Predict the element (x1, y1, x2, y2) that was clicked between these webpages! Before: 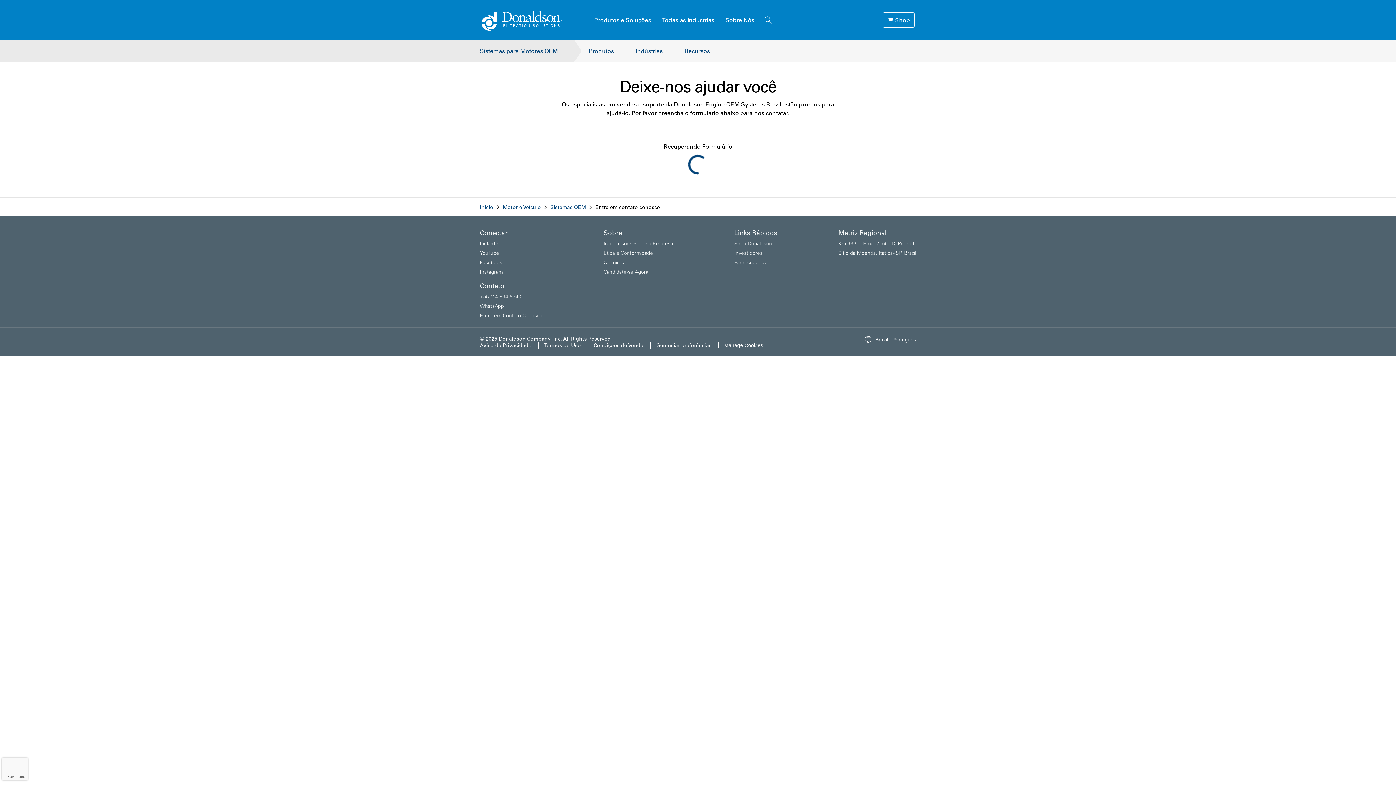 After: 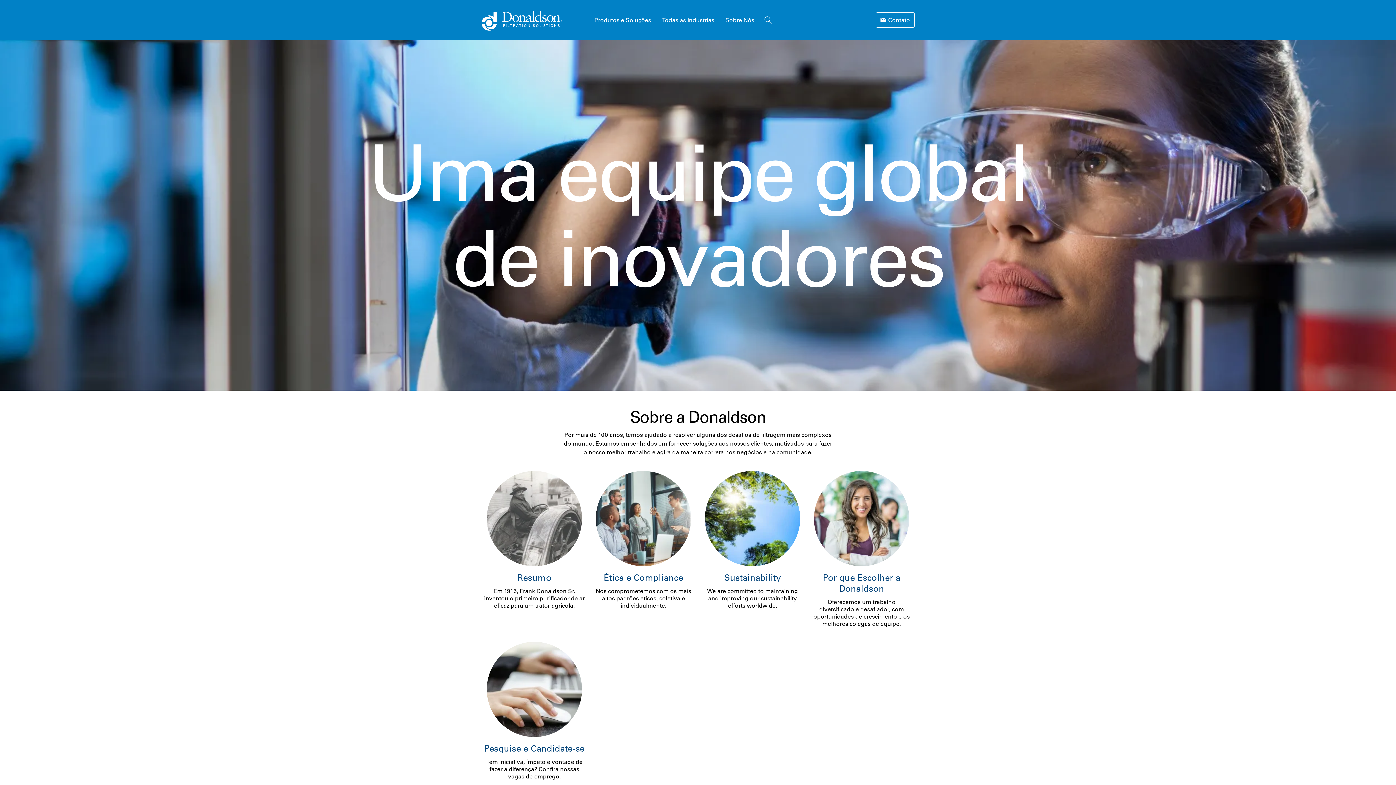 Action: label: Sobre Nós bbox: (720, 0, 760, 40)